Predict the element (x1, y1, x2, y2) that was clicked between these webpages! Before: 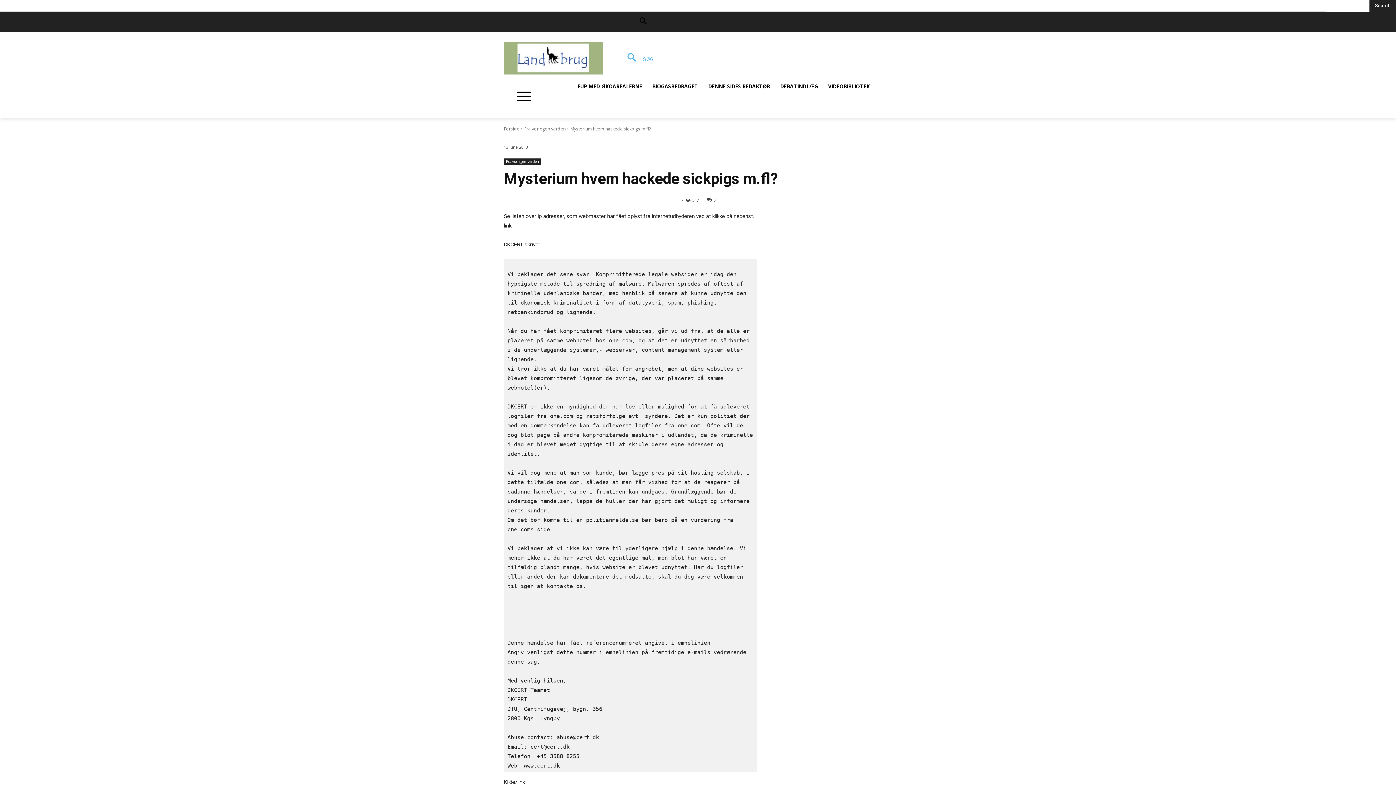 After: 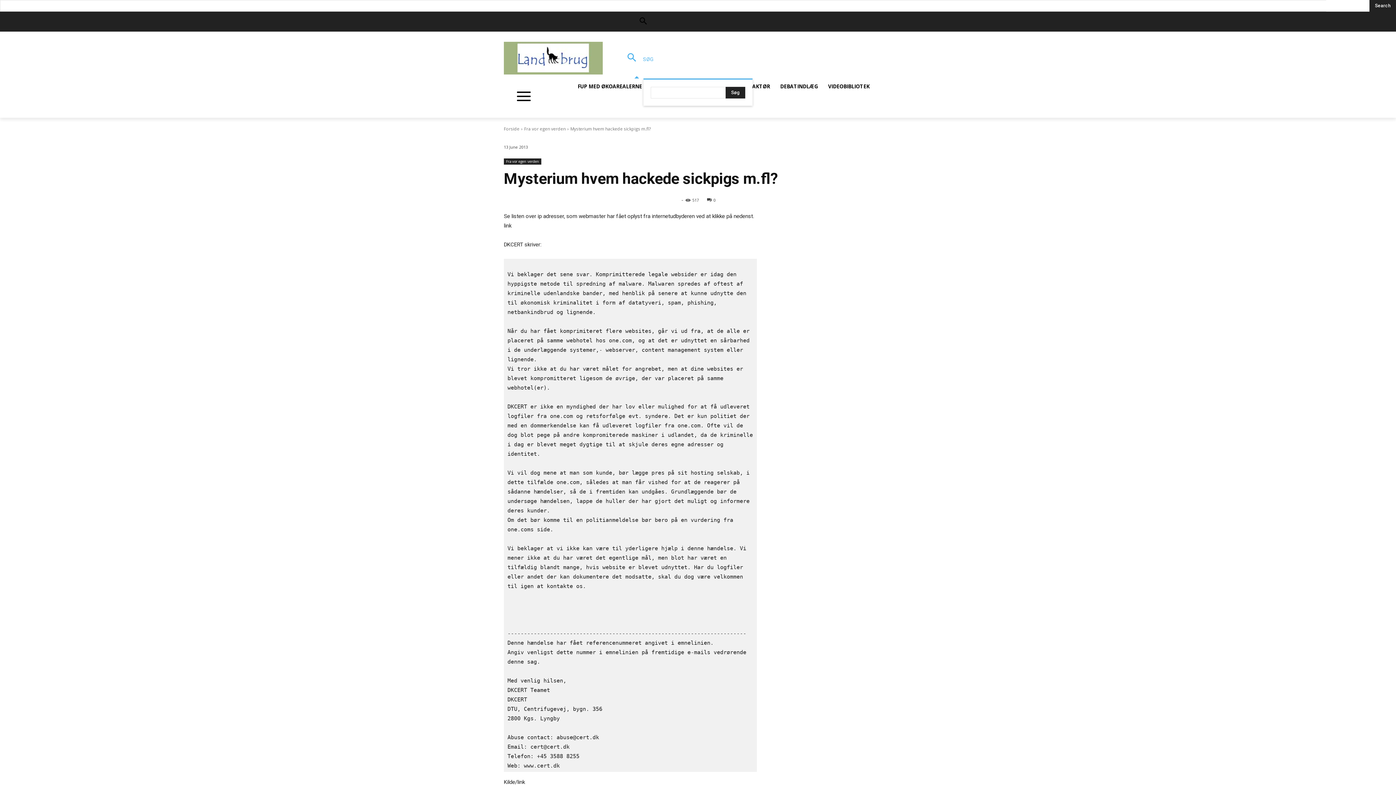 Action: bbox: (620, 46, 653, 69) label: Search